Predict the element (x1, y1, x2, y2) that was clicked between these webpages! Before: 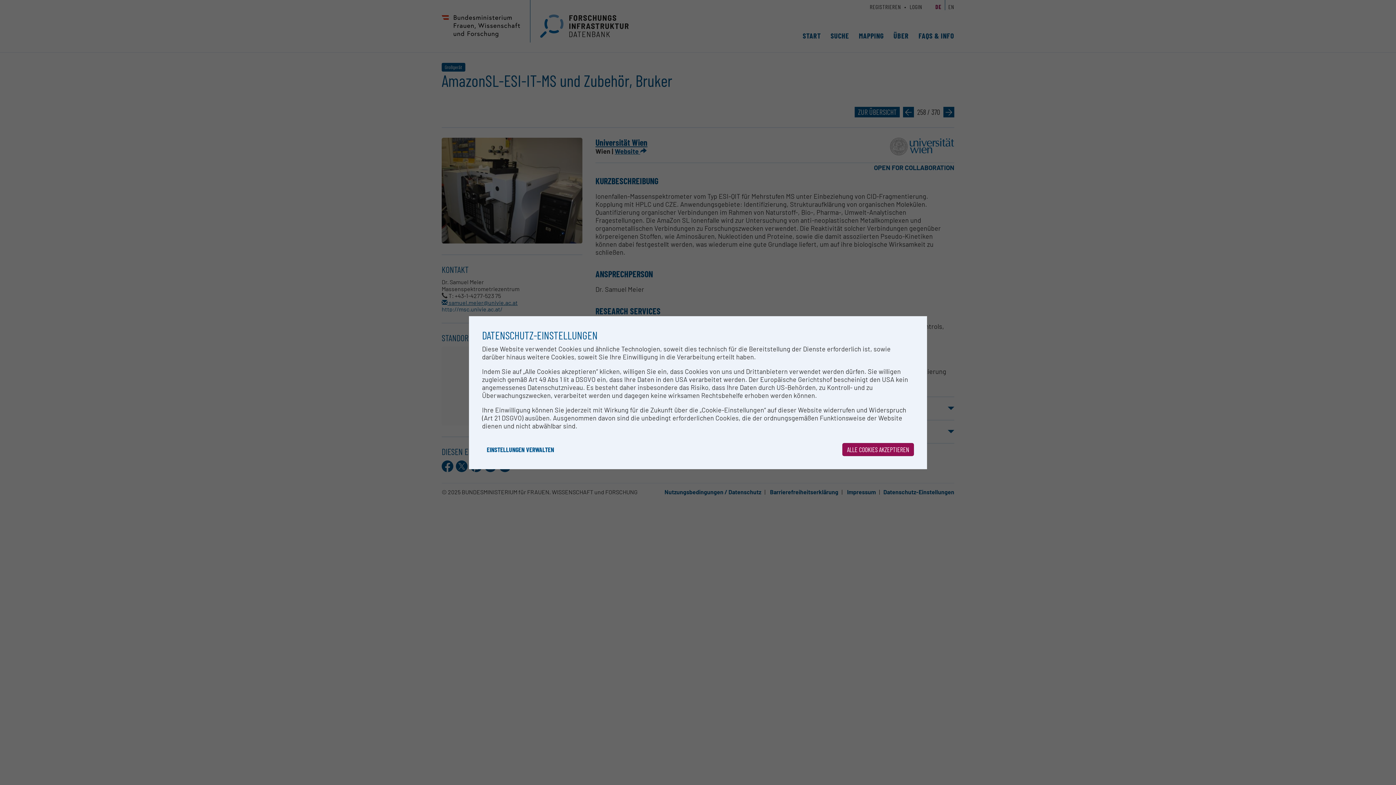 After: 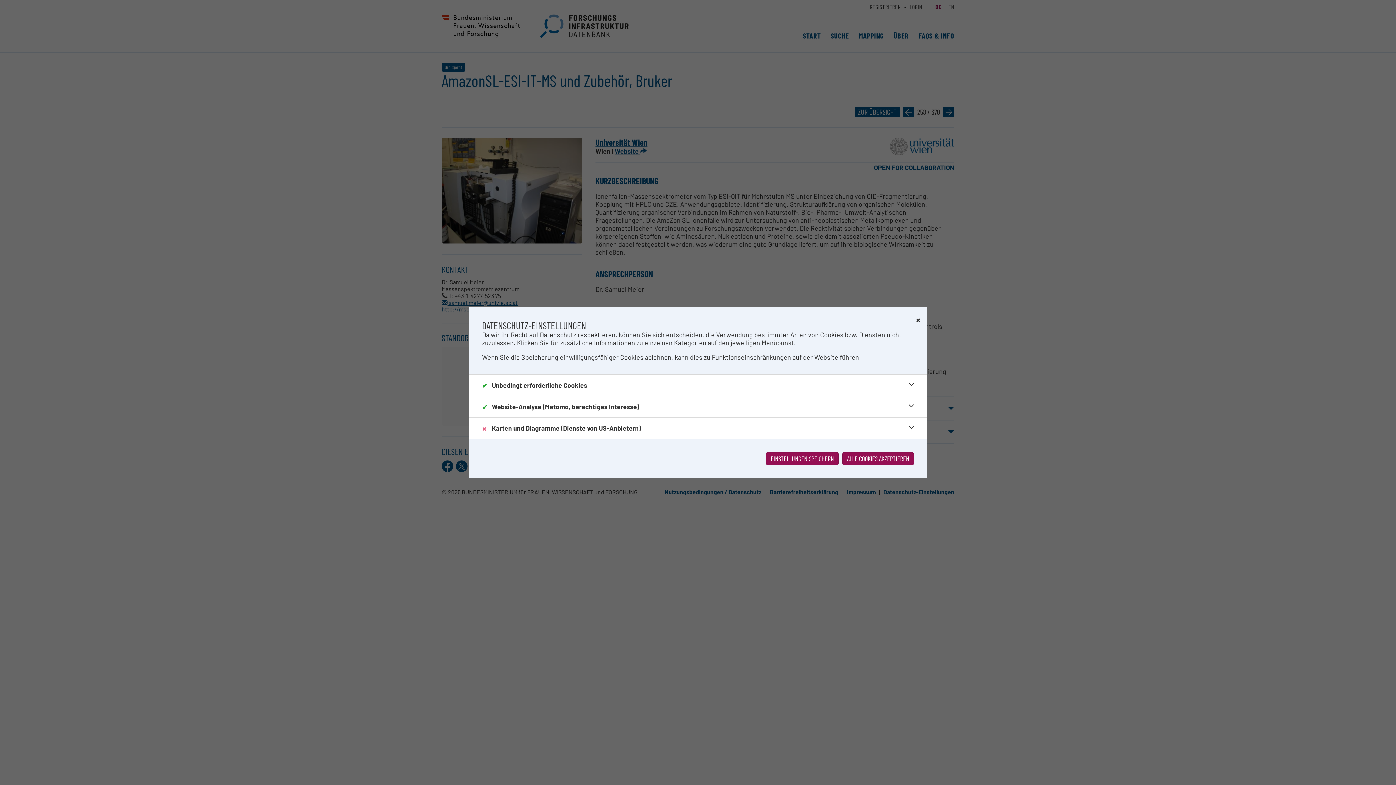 Action: label: EINSTELLUNGEN VERWALTEN bbox: (482, 443, 558, 456)